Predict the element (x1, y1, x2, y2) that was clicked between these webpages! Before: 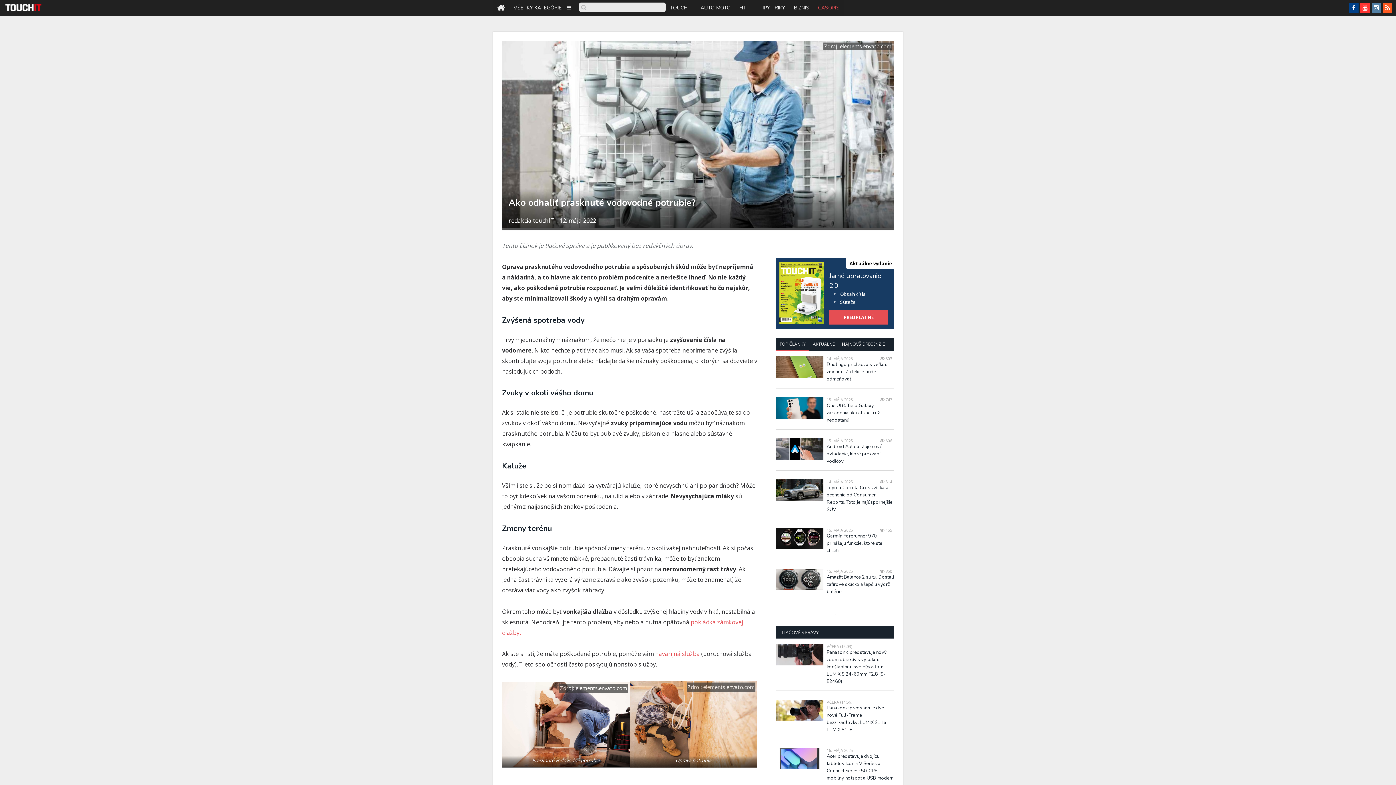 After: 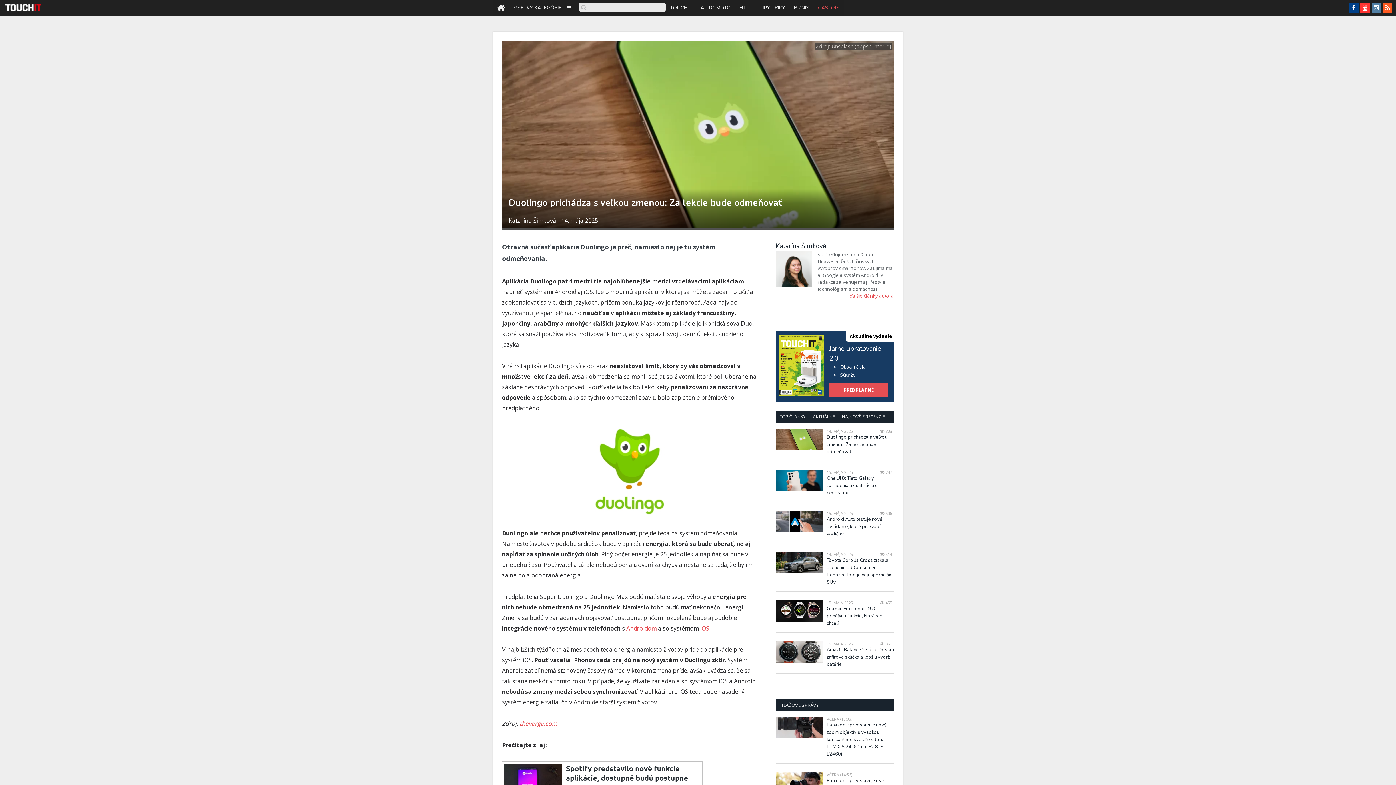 Action: bbox: (776, 356, 823, 377)